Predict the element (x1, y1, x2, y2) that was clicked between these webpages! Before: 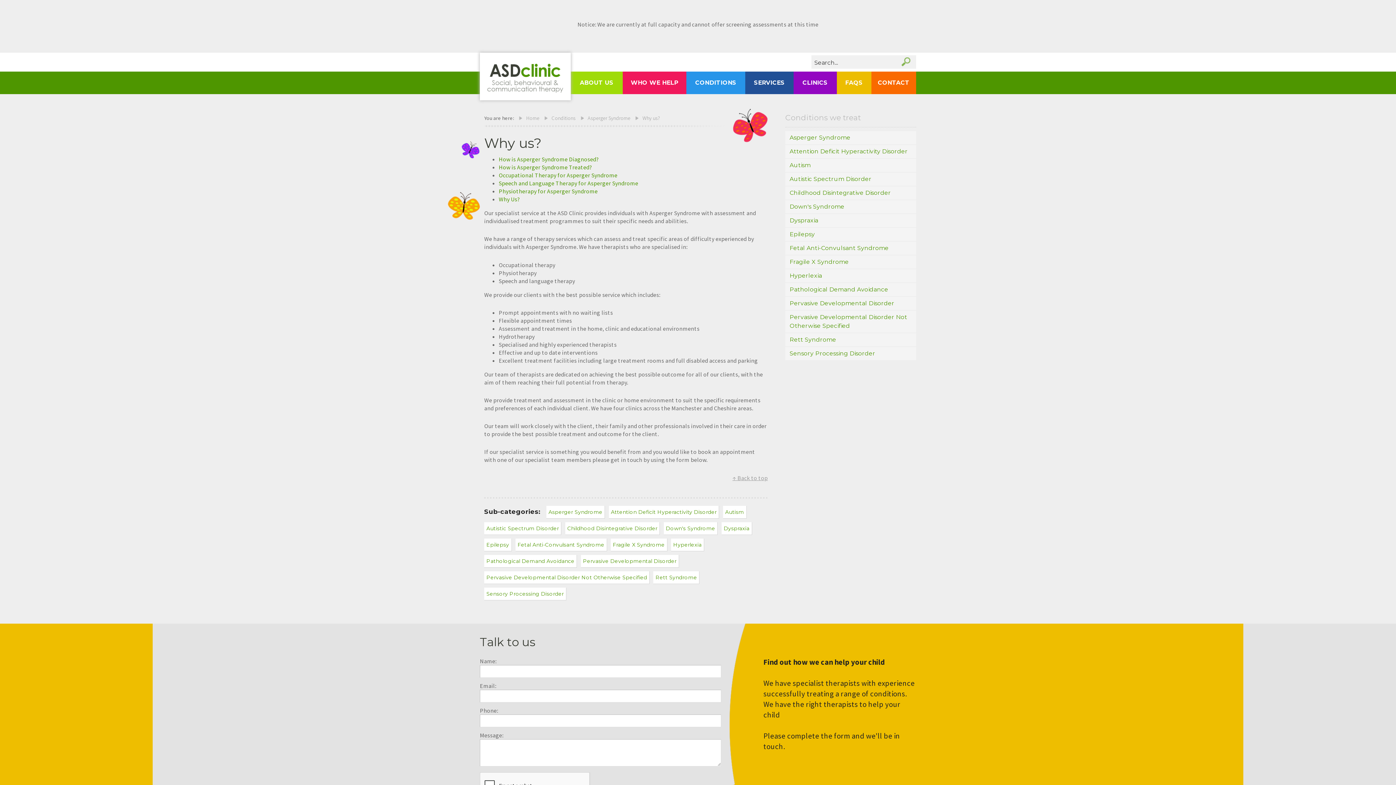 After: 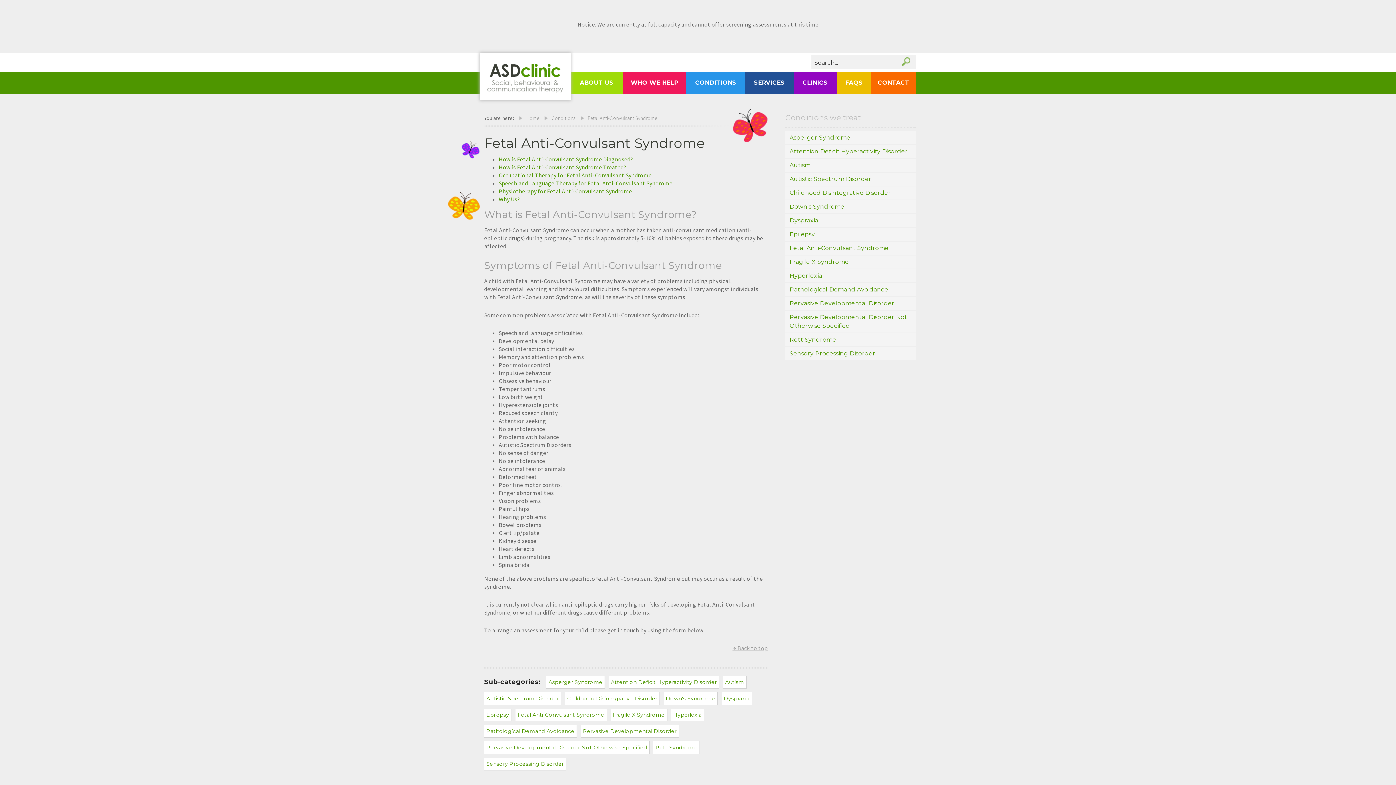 Action: bbox: (517, 541, 604, 548) label: Fetal Anti-Convulsant Syndrome